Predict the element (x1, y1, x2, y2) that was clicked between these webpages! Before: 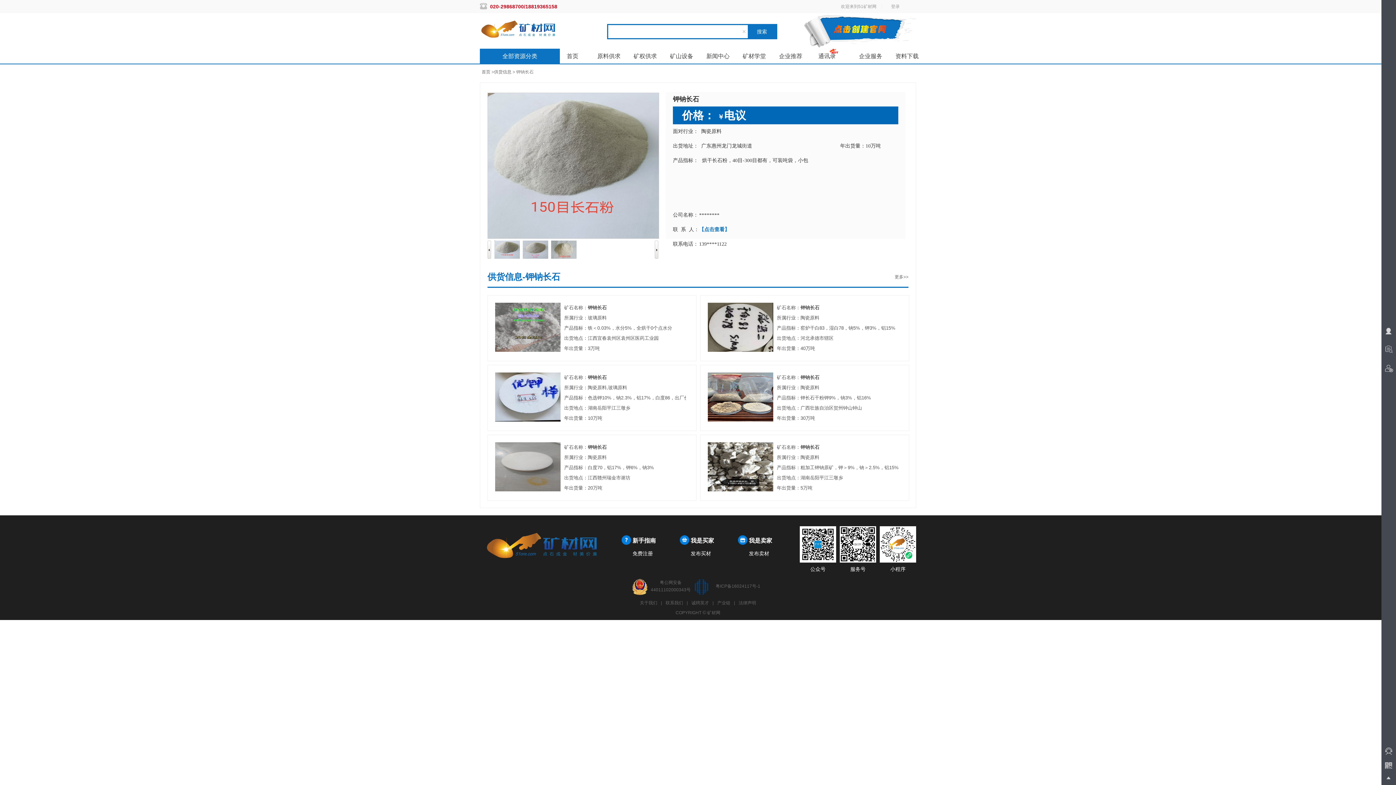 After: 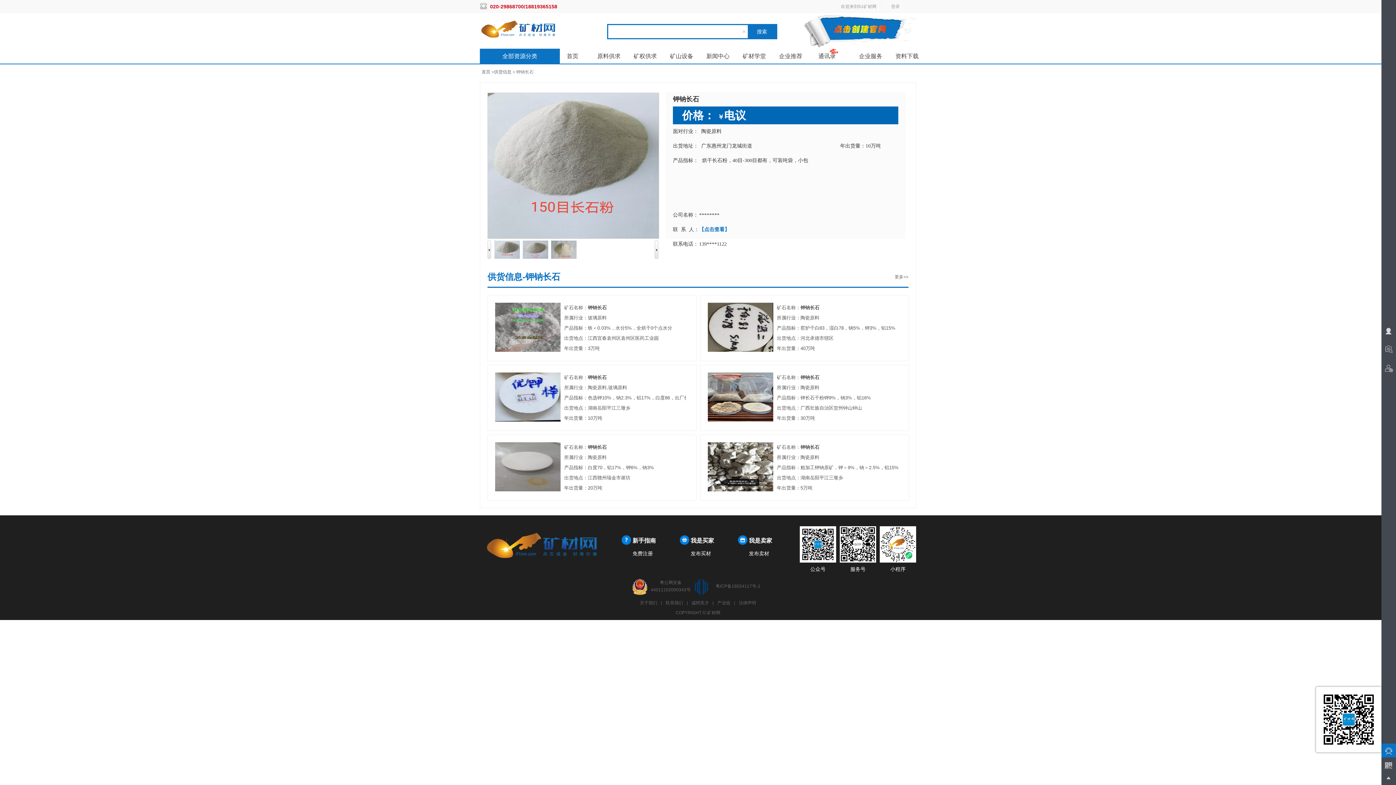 Action: bbox: (1381, 744, 1396, 757)